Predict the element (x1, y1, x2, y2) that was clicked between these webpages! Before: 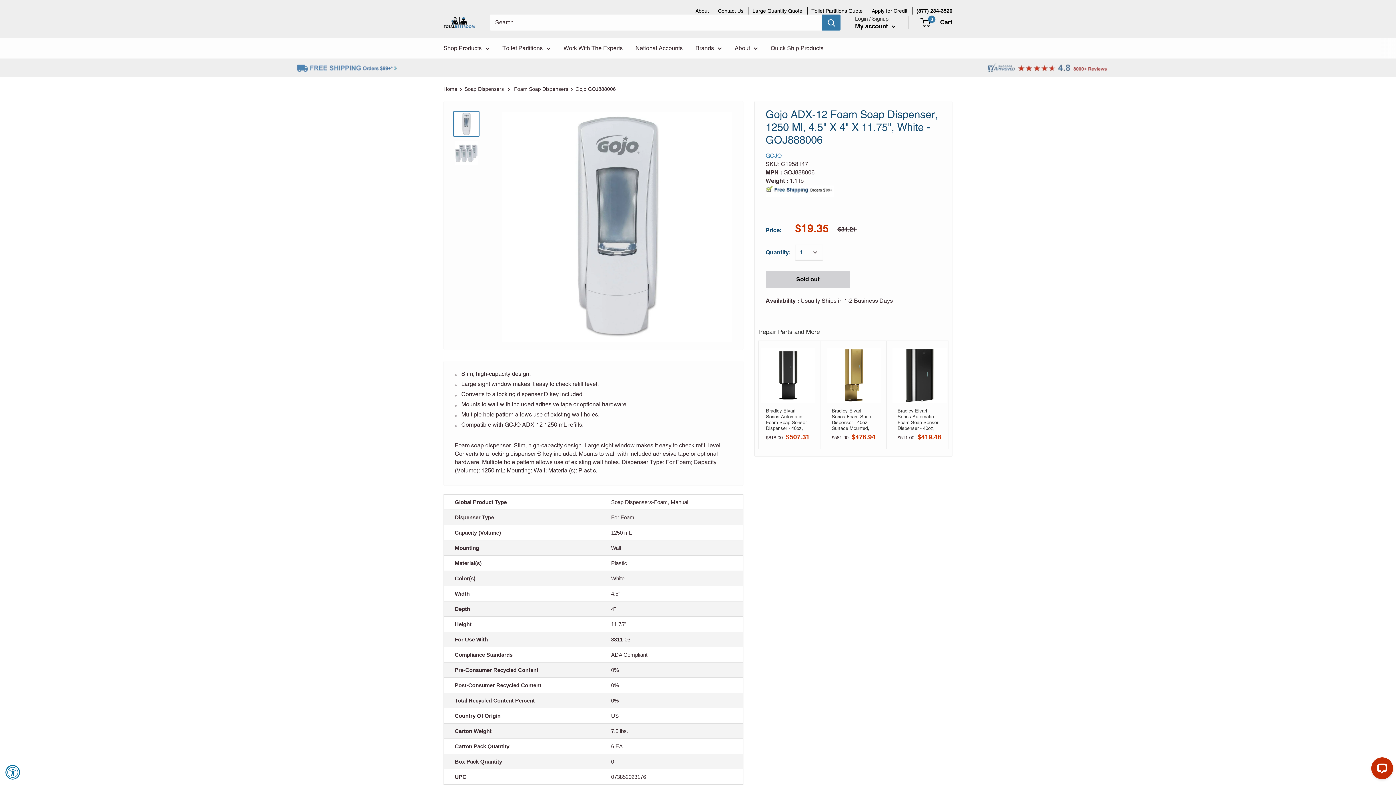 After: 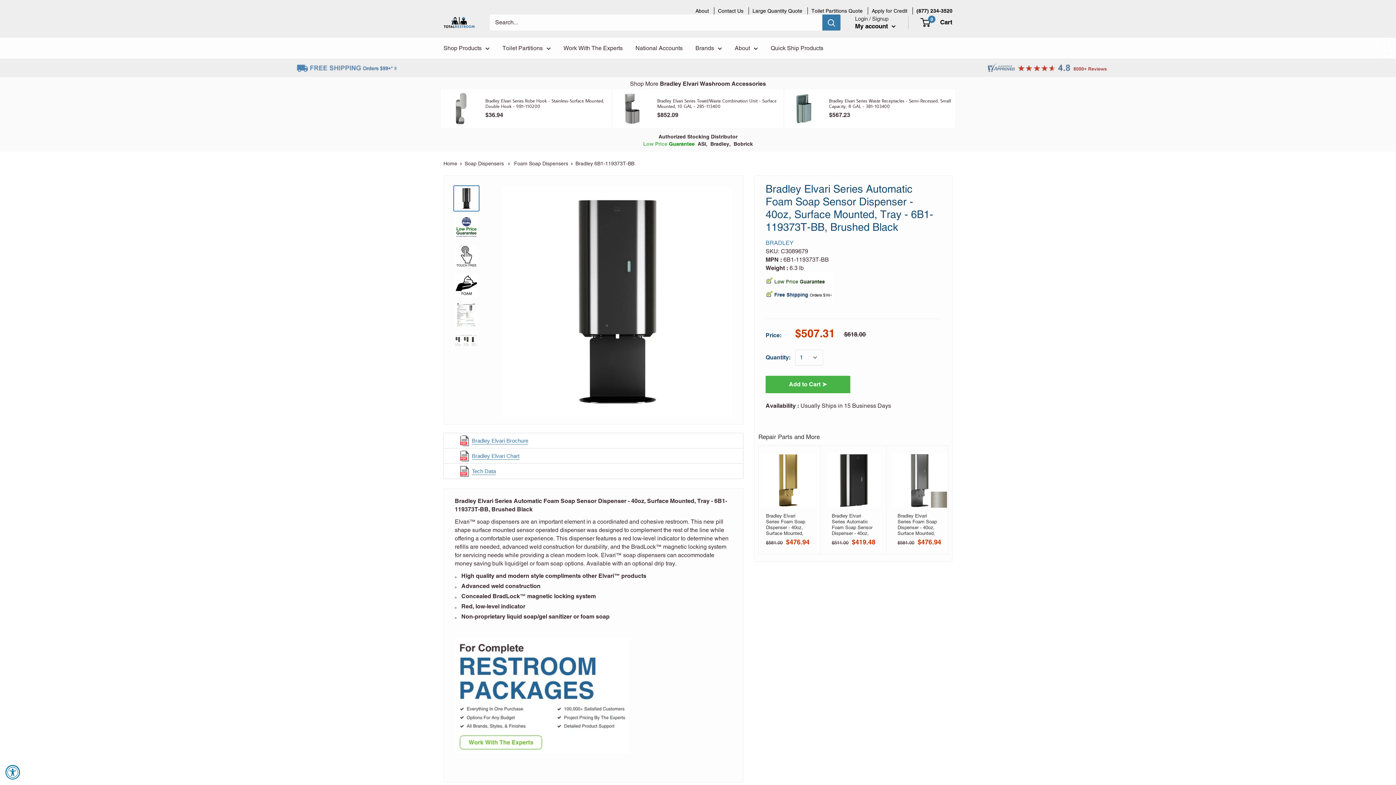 Action: bbox: (766, 408, 810, 431) label: Bradley Elvari Series Automatic Foam Soap Sensor Dispenser - 40oz, Surface Mounted, Tray - 6B1-119373T-BB, Brushed Black